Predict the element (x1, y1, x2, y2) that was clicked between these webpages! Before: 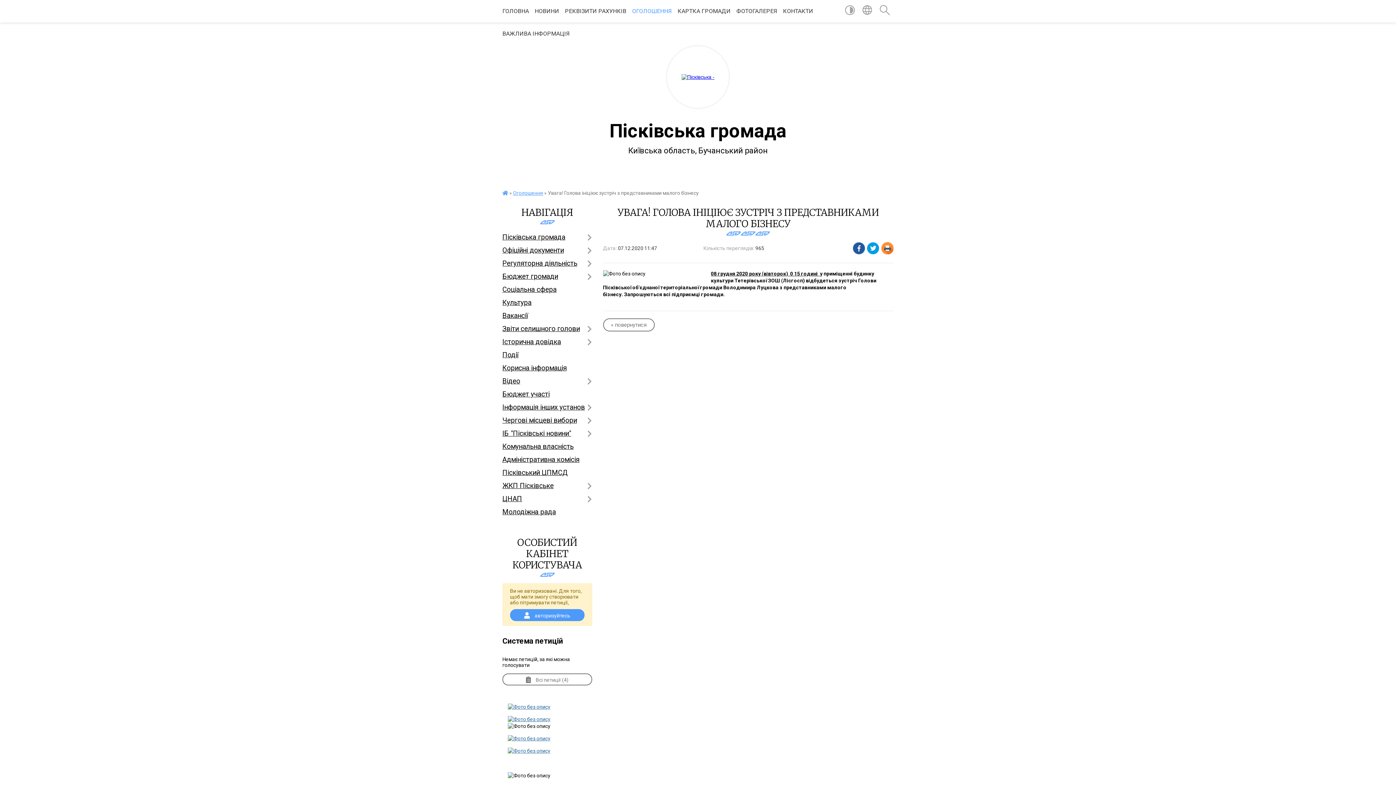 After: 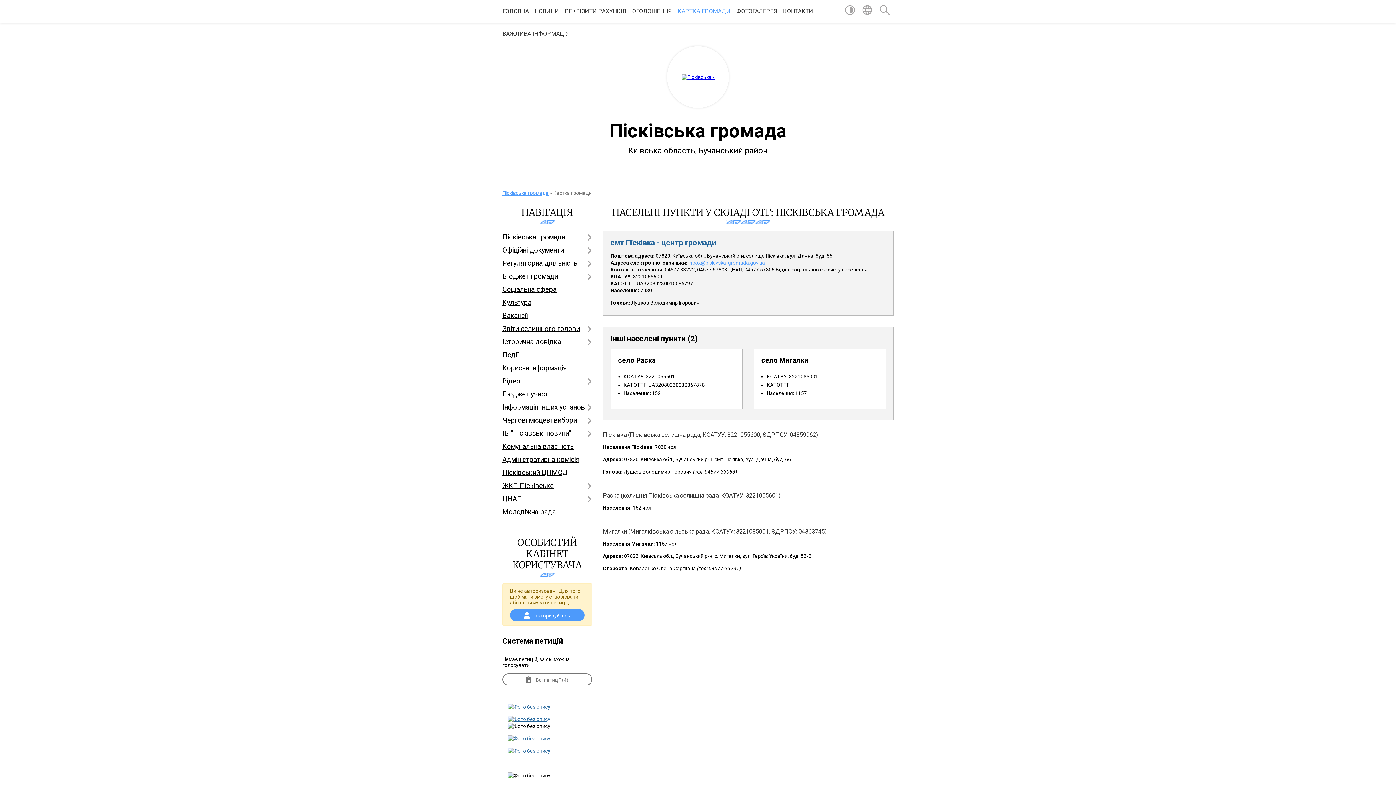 Action: label: КАРТКА ГРОМАДИ bbox: (677, 0, 730, 22)